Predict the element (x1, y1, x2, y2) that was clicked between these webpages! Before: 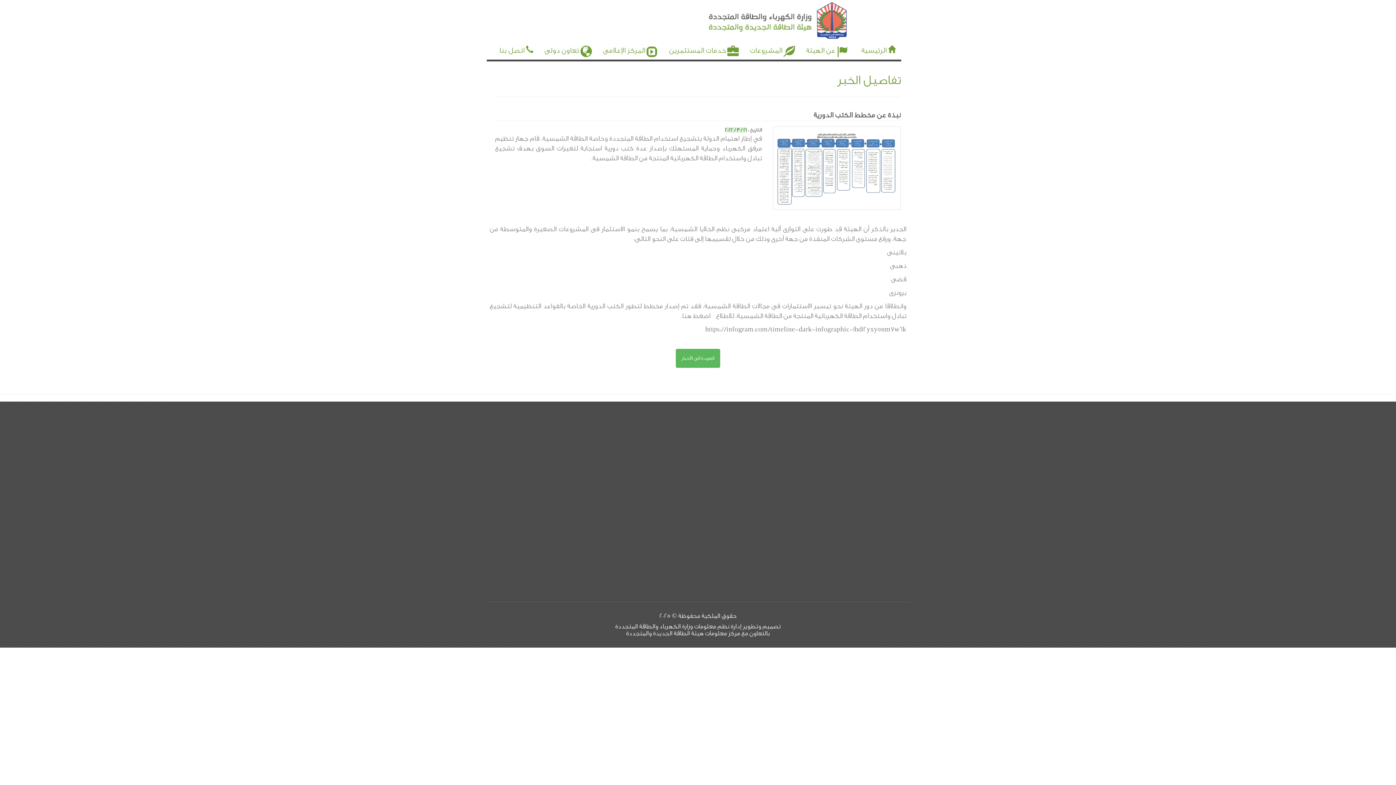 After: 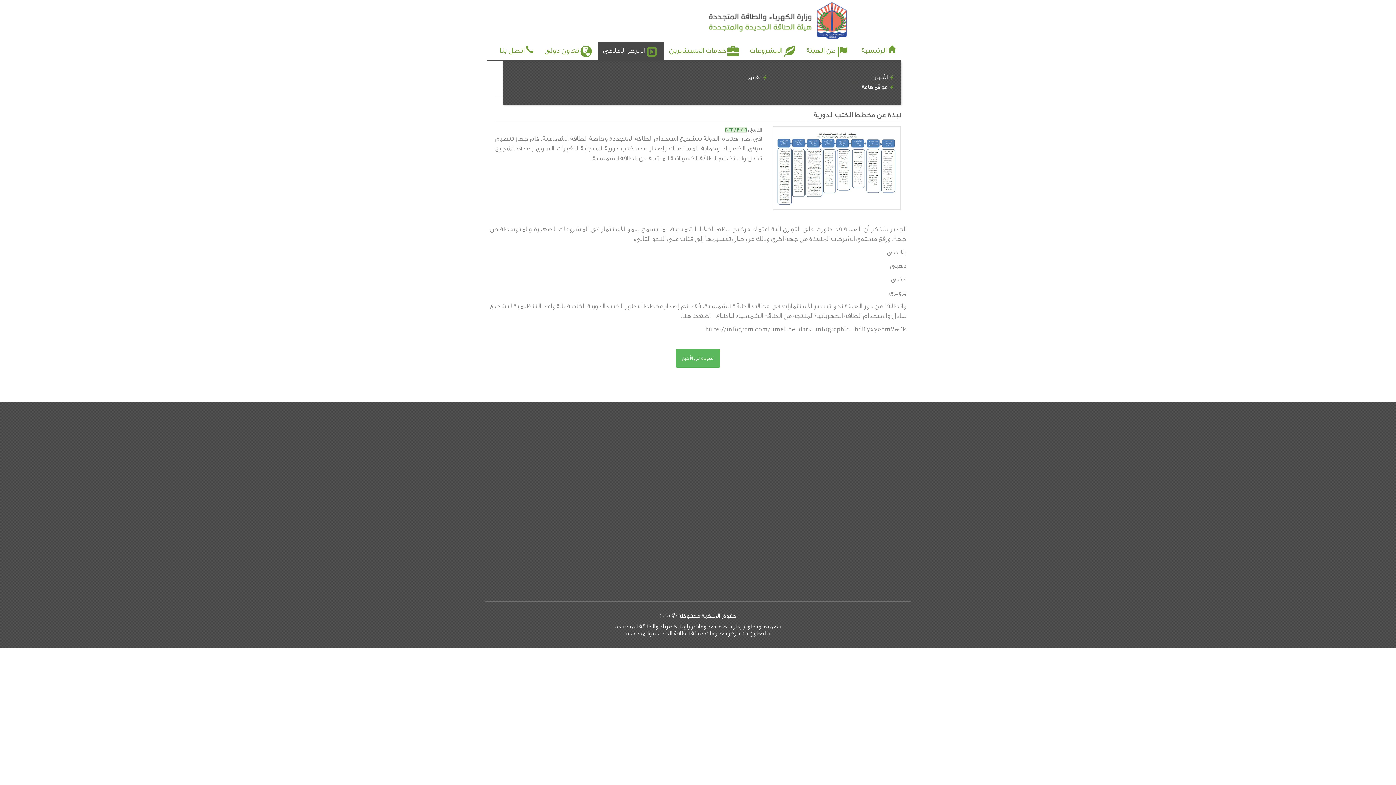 Action: label: المركز الإعلامى bbox: (597, 41, 663, 59)